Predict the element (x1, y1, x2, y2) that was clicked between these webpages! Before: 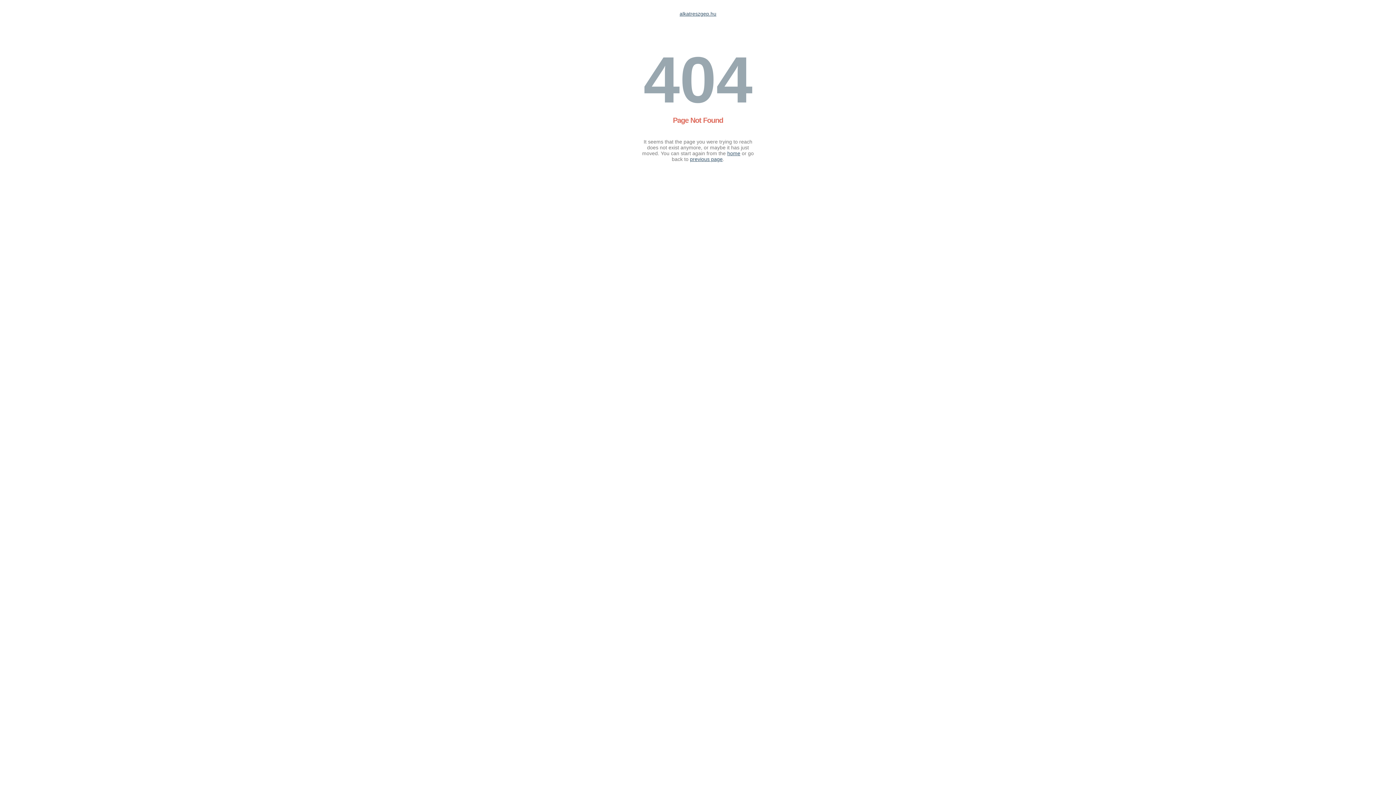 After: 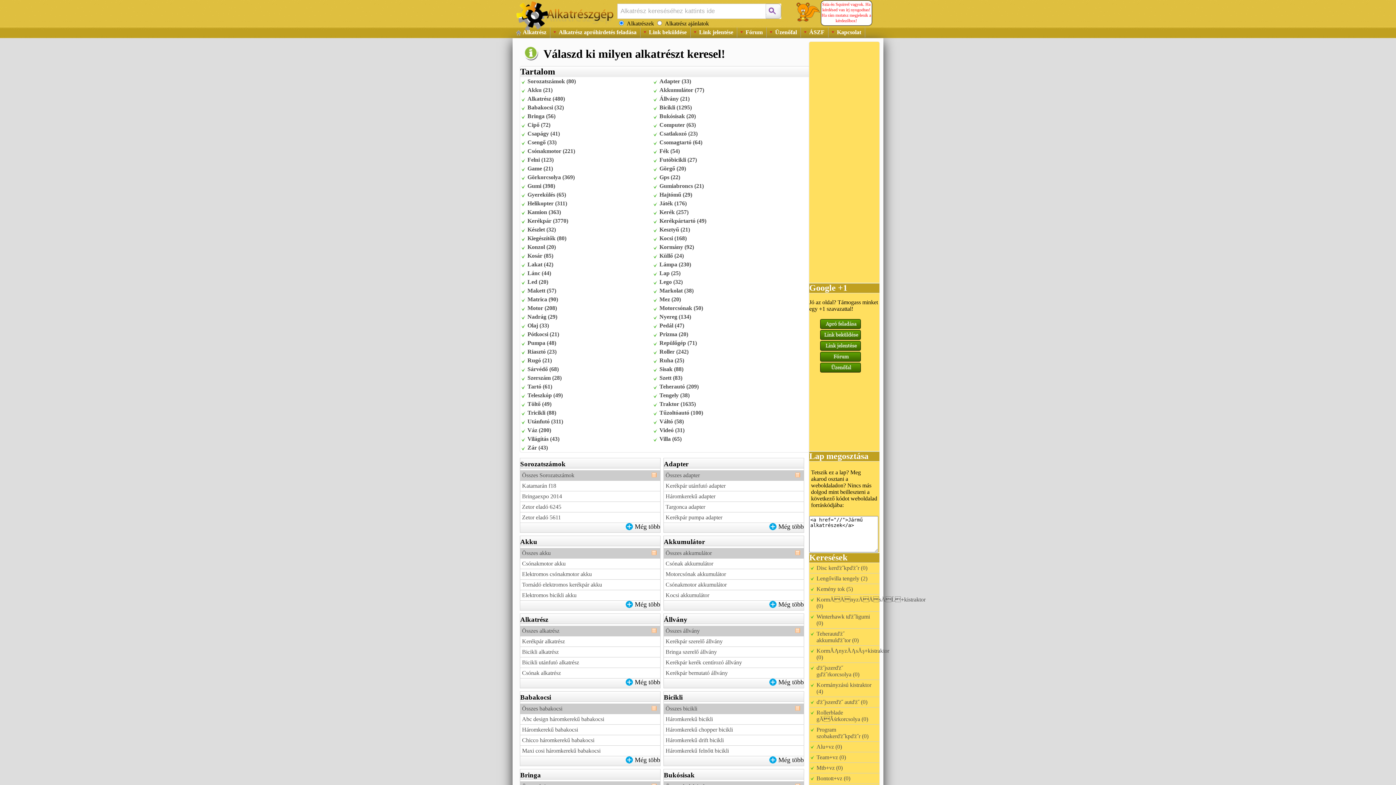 Action: bbox: (727, 150, 740, 156) label: home